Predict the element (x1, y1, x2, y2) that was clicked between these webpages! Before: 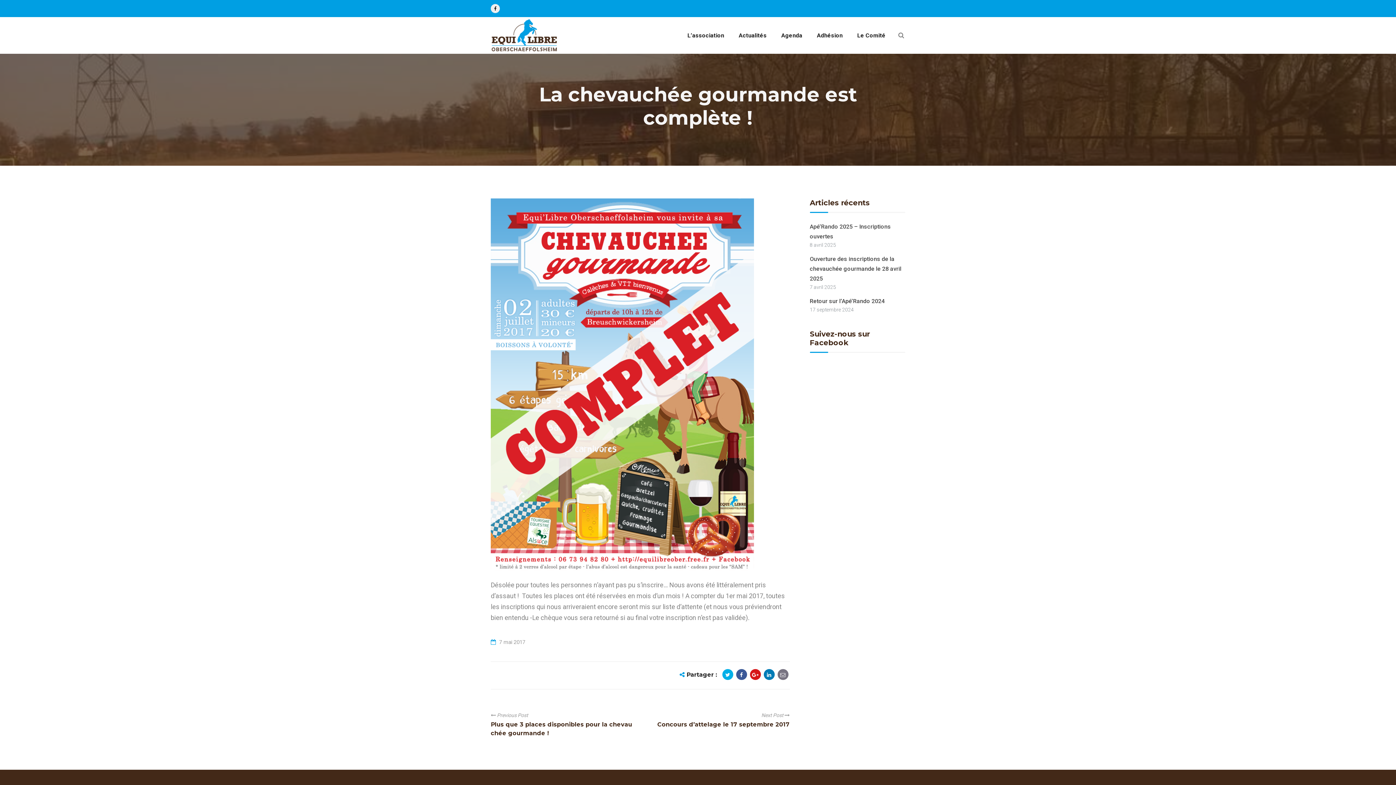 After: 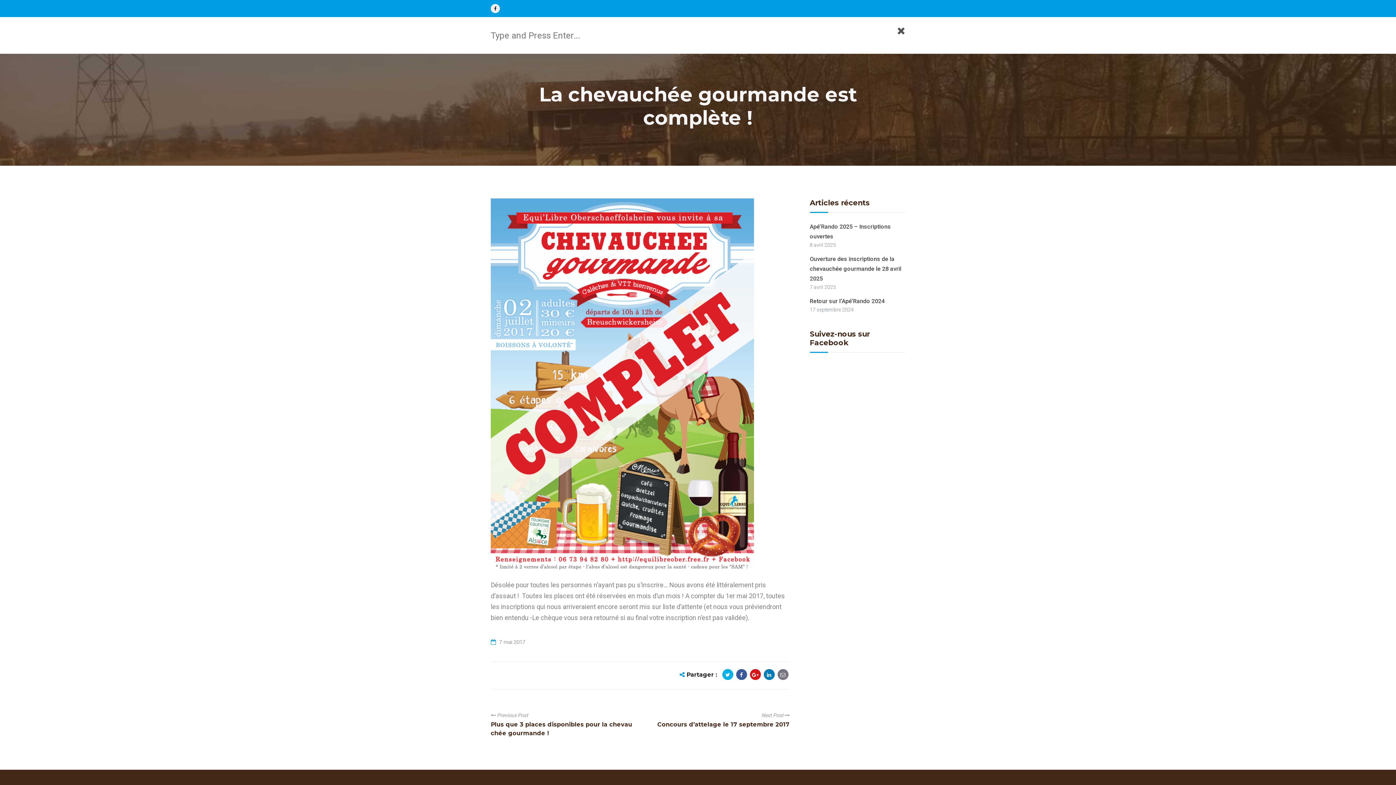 Action: bbox: (897, 32, 905, 38)